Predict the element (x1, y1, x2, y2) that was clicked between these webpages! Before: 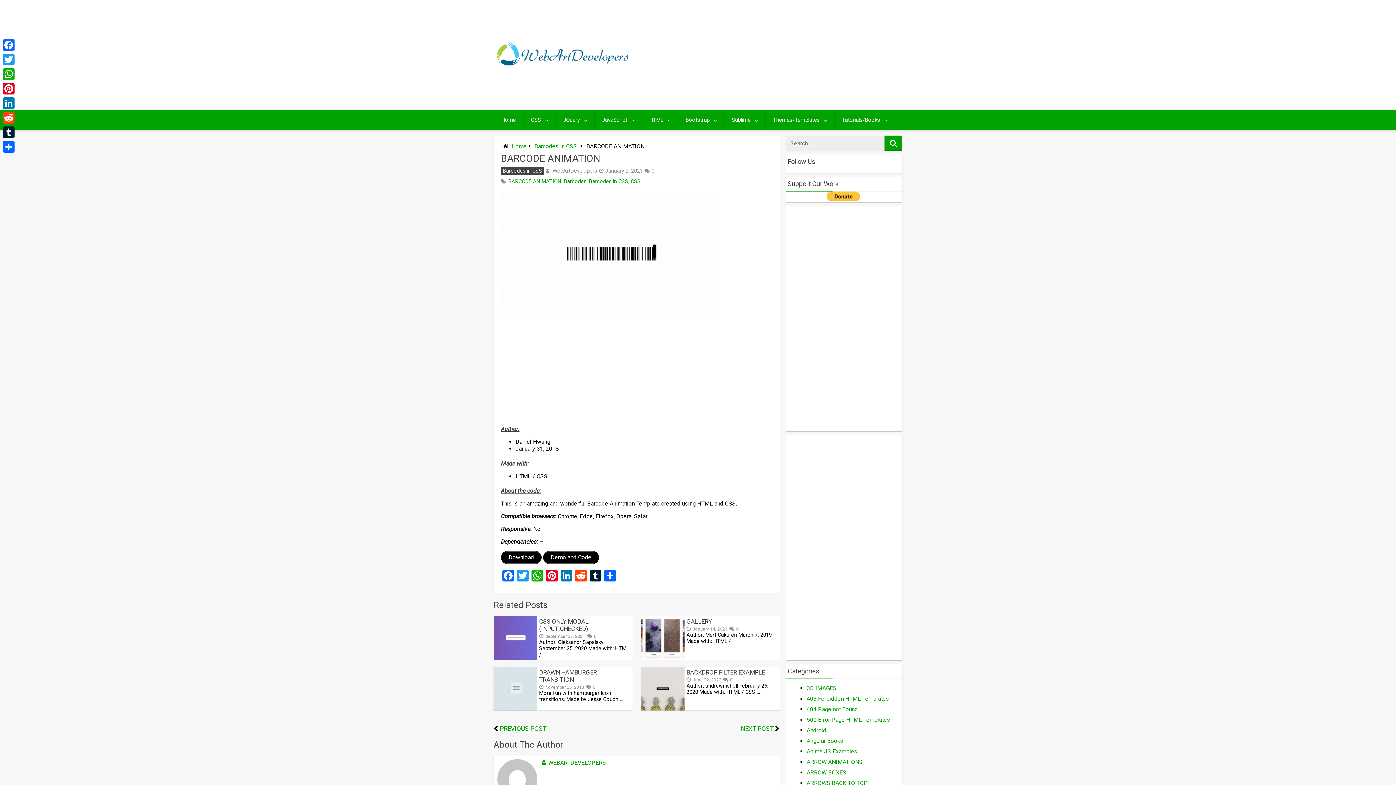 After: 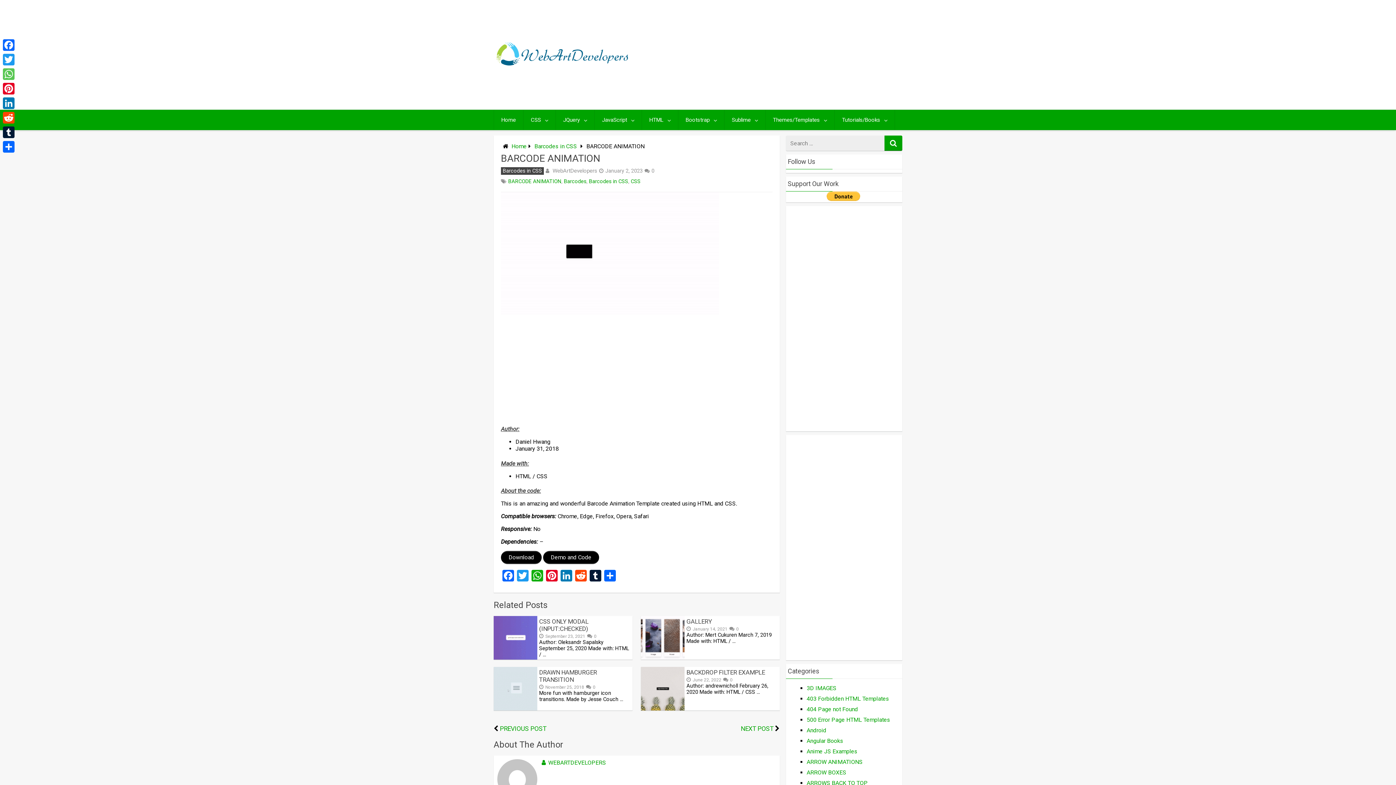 Action: bbox: (1, 66, 16, 81) label: WhatsApp